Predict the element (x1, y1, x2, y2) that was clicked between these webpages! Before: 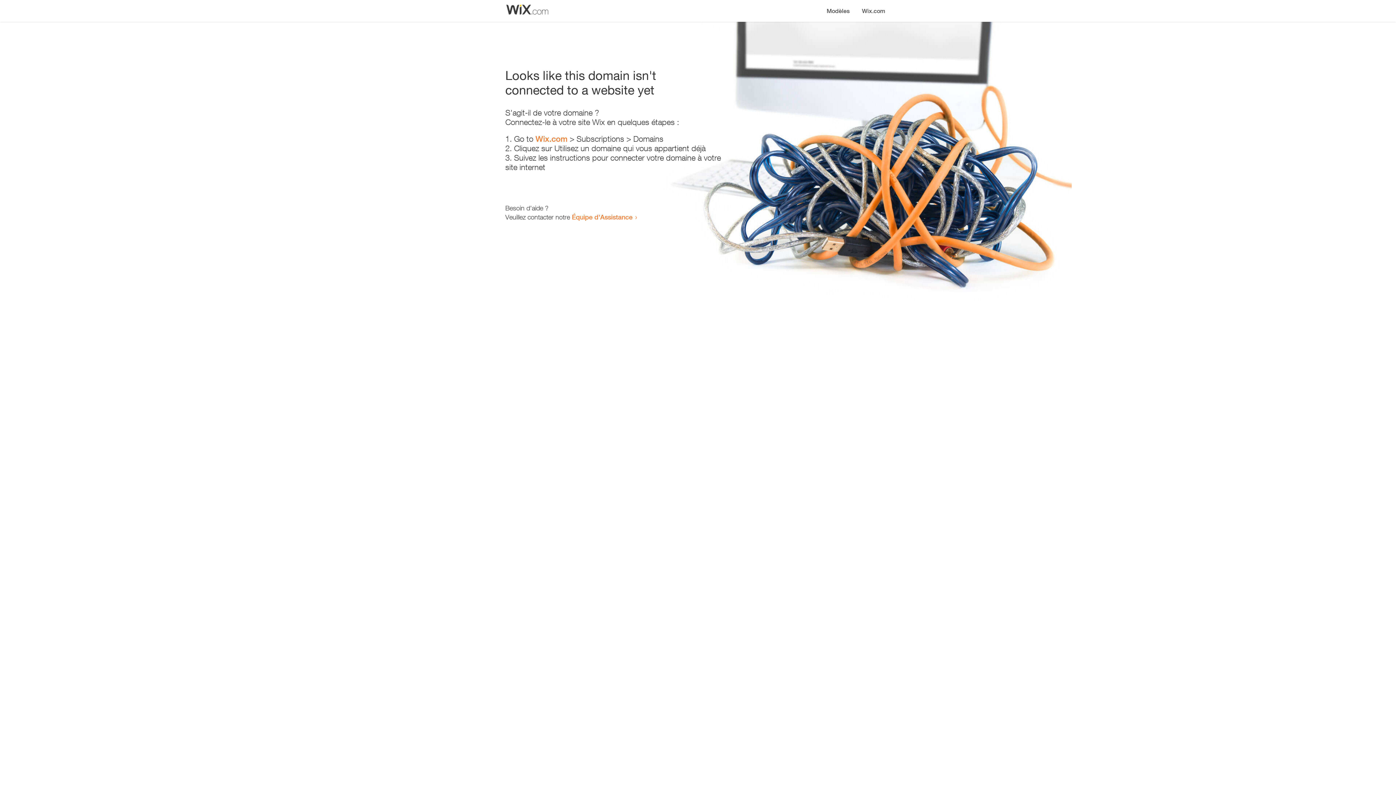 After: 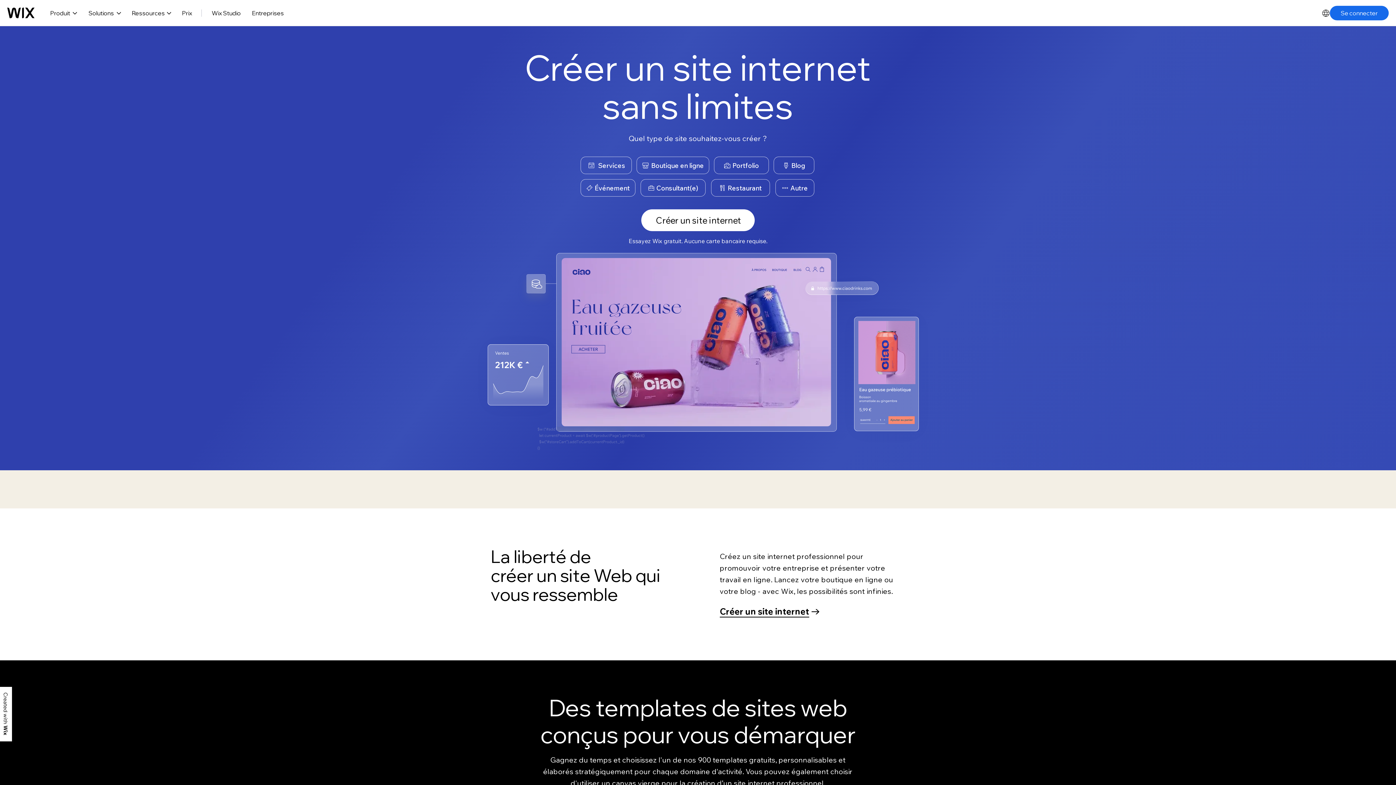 Action: label: Wix.com bbox: (535, 134, 567, 143)